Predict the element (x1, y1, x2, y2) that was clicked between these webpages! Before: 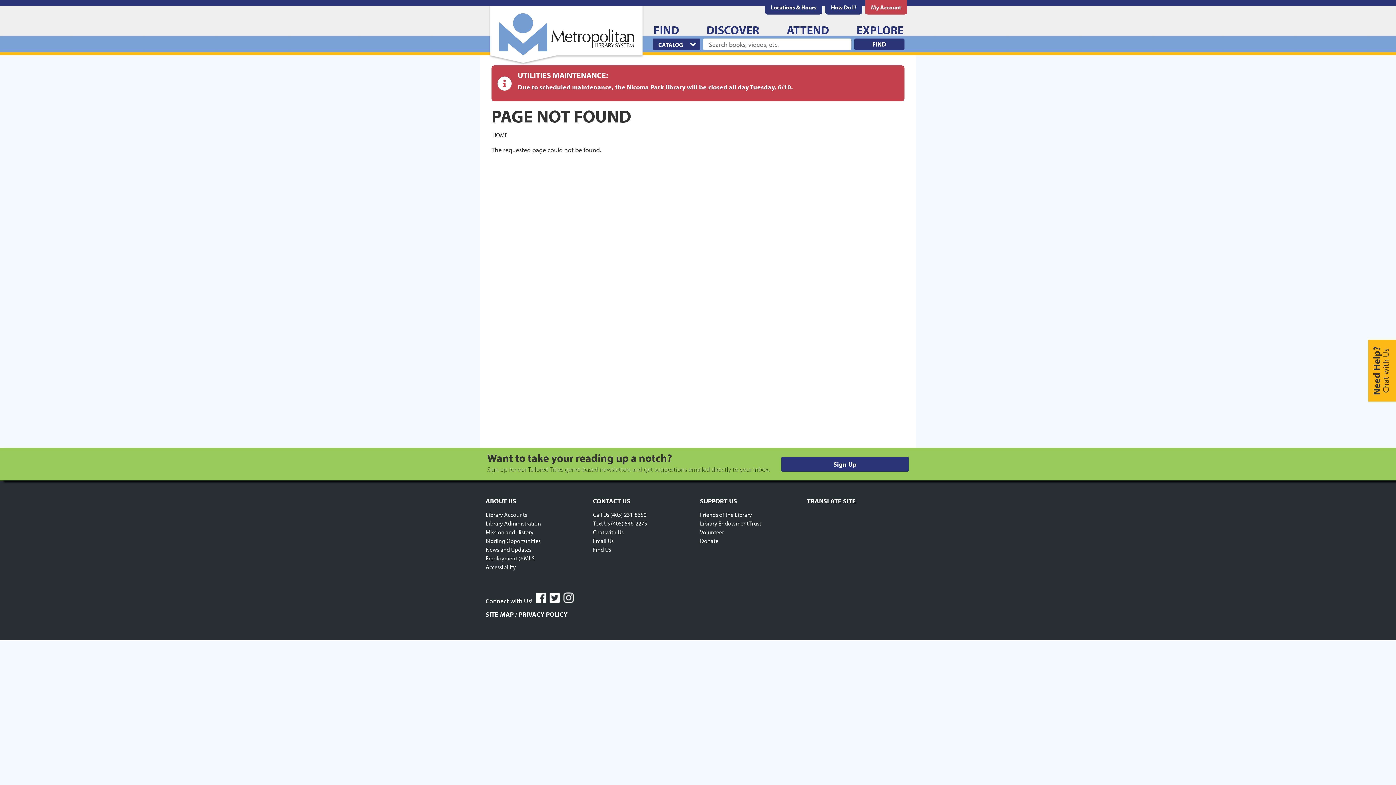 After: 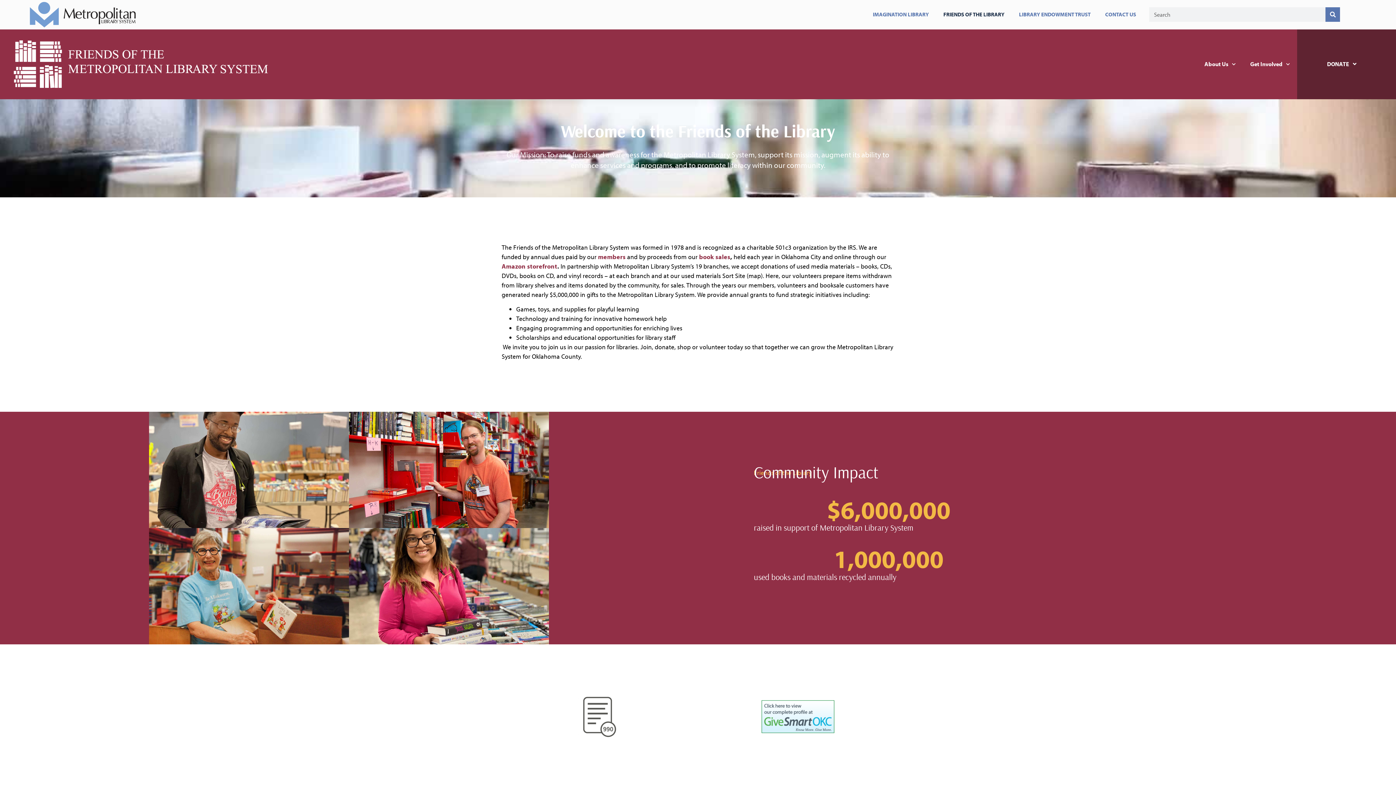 Action: bbox: (700, 510, 752, 519) label: Friends of the Library